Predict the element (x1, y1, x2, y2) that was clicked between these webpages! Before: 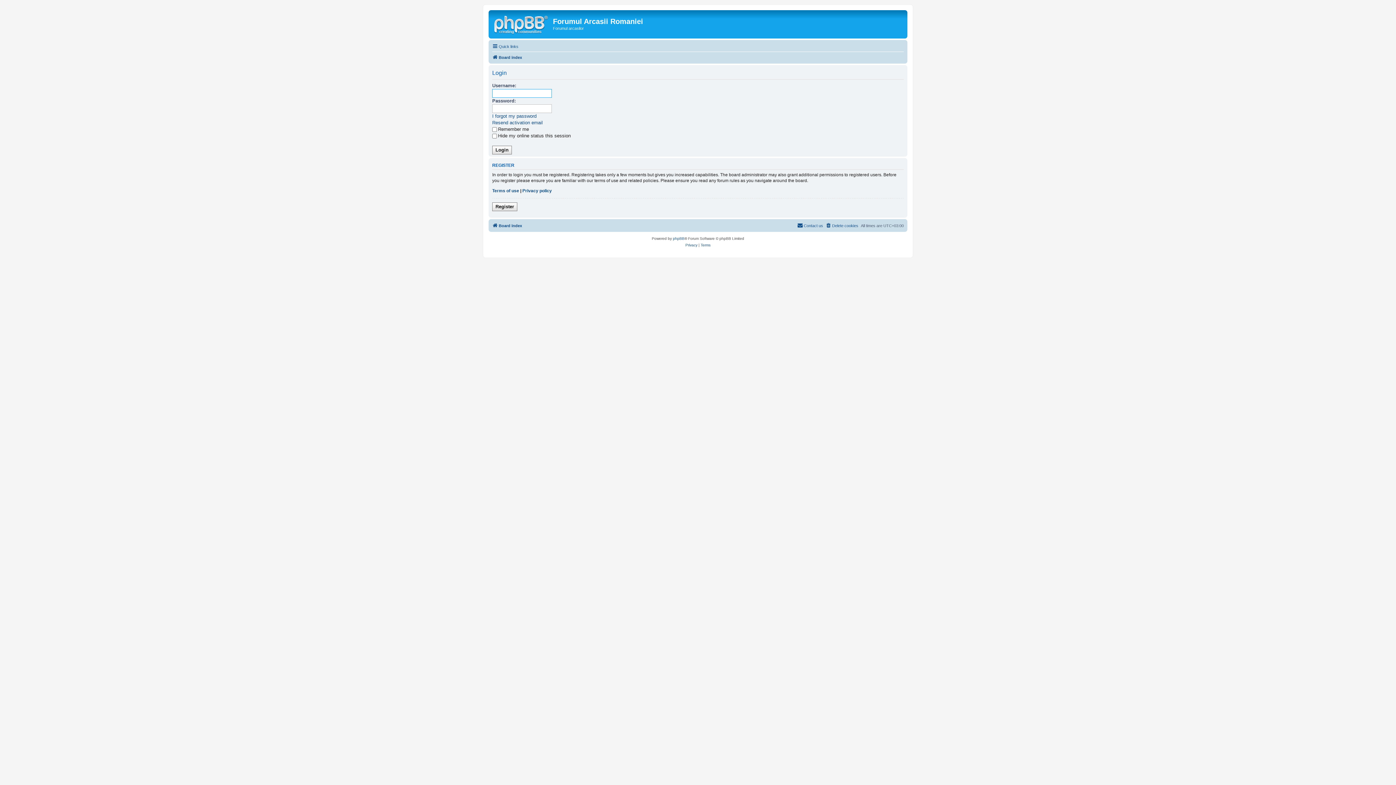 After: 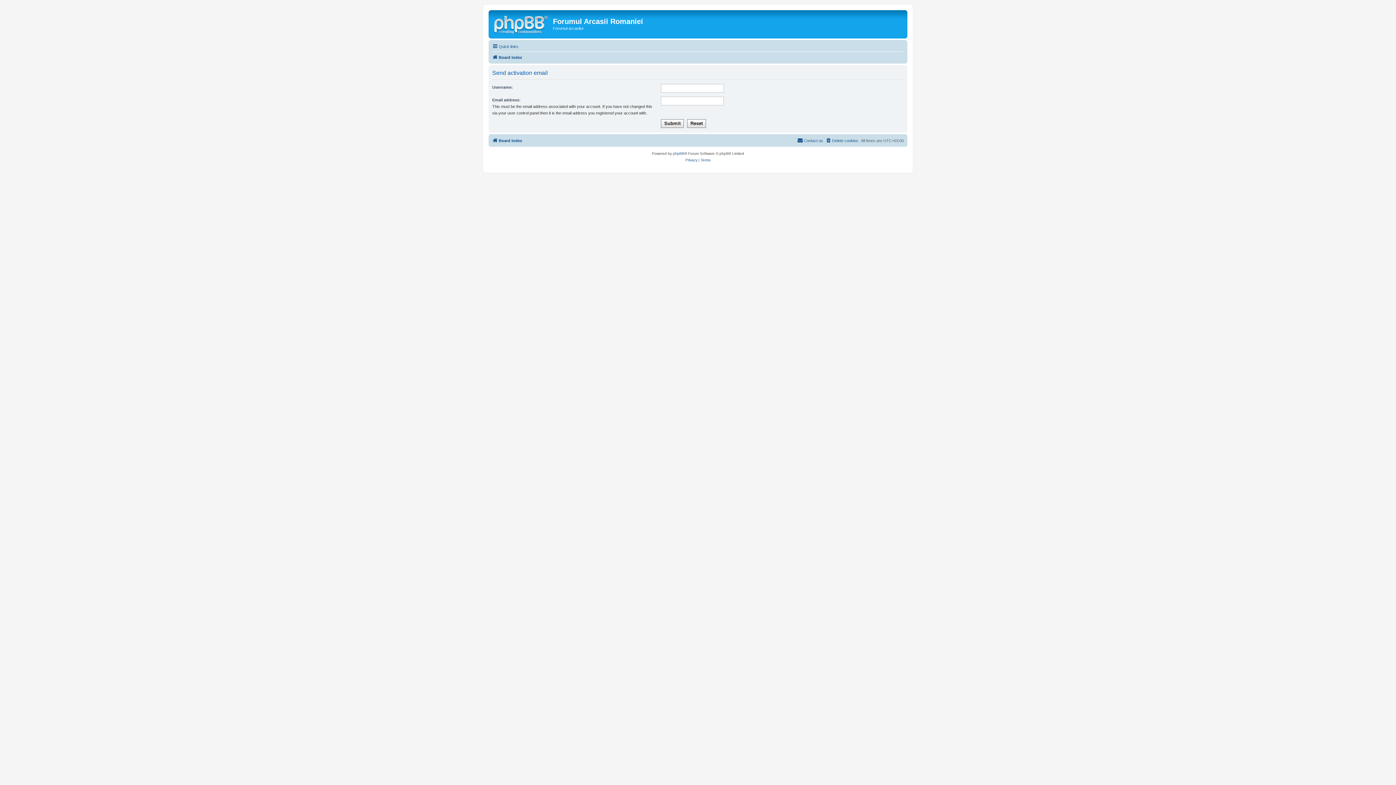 Action: bbox: (492, 119, 542, 126) label: Resend activation email